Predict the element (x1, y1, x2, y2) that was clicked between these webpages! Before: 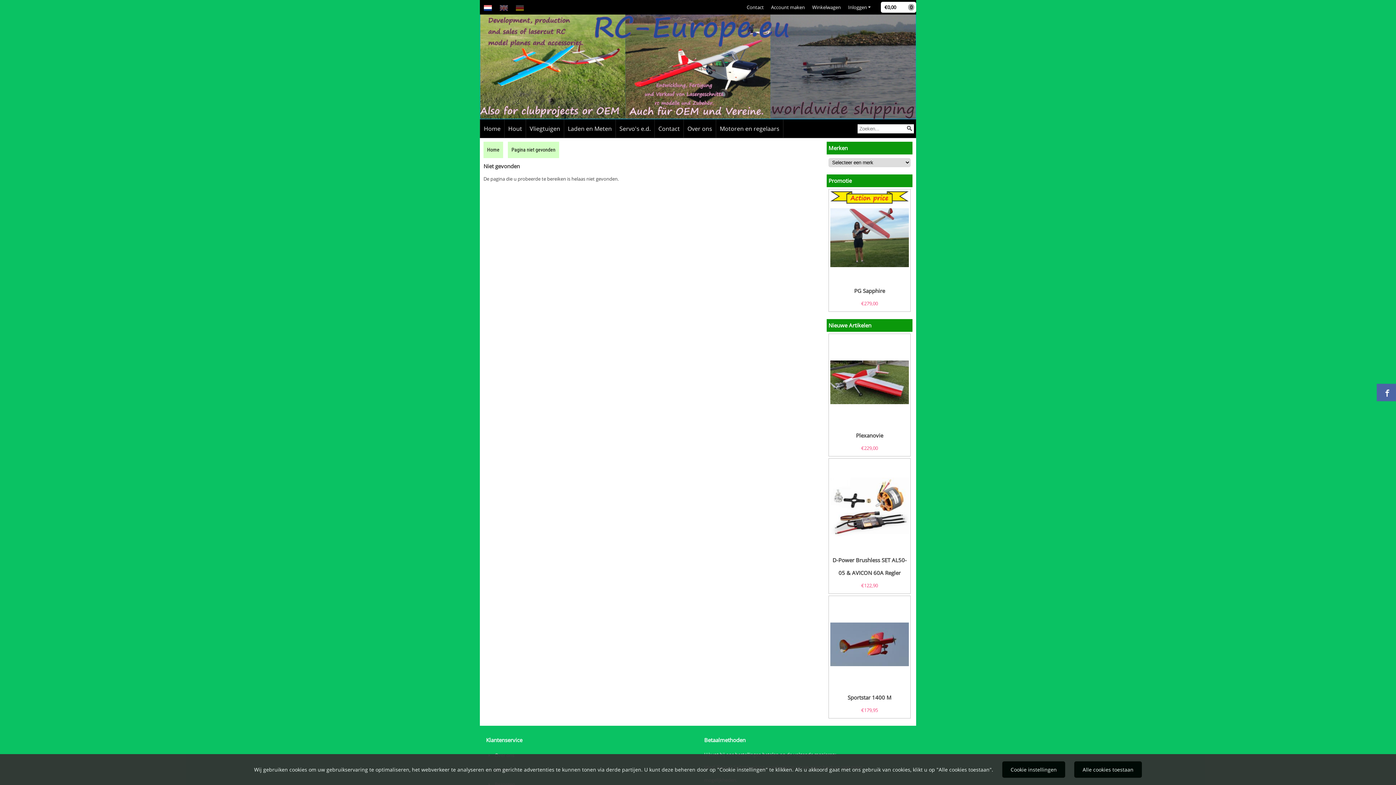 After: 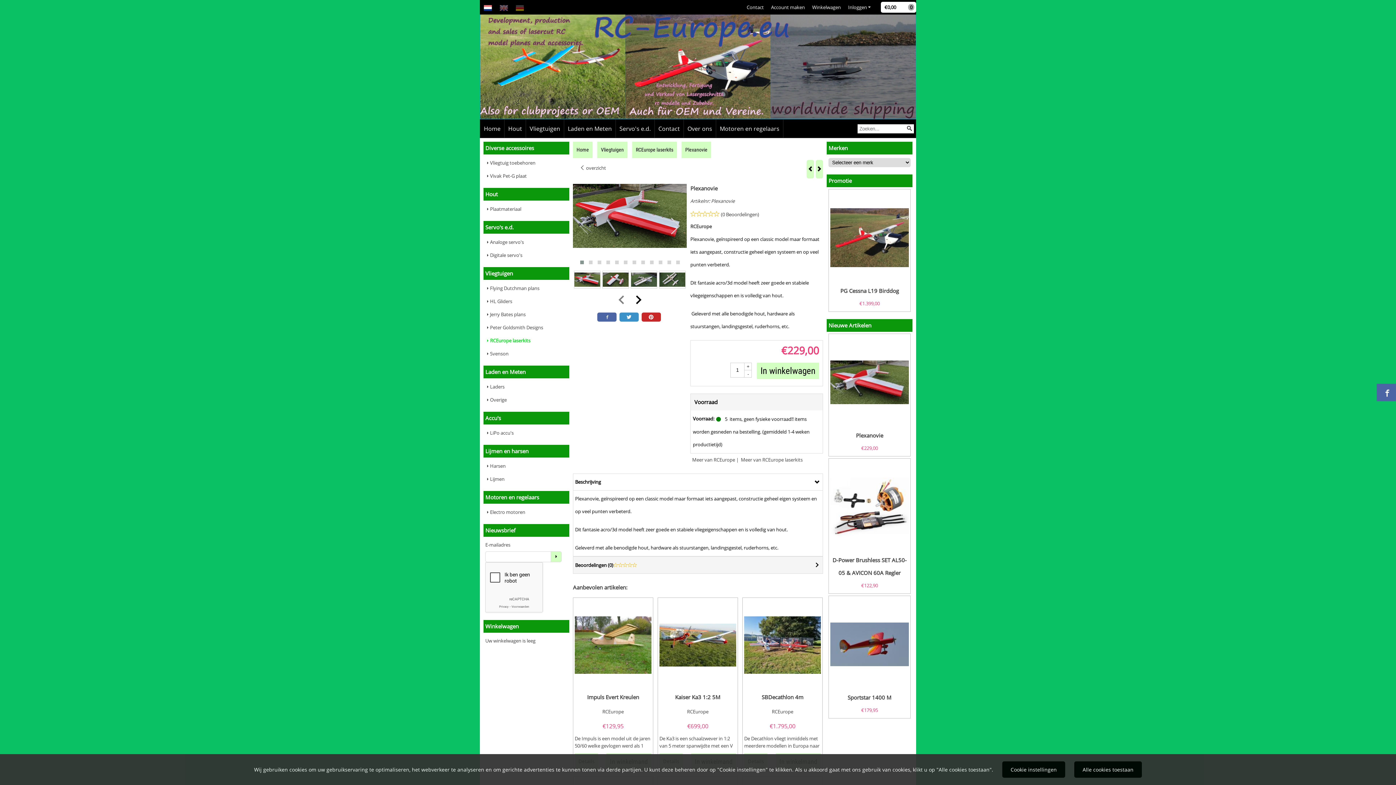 Action: bbox: (856, 432, 883, 439) label: Plexanovie